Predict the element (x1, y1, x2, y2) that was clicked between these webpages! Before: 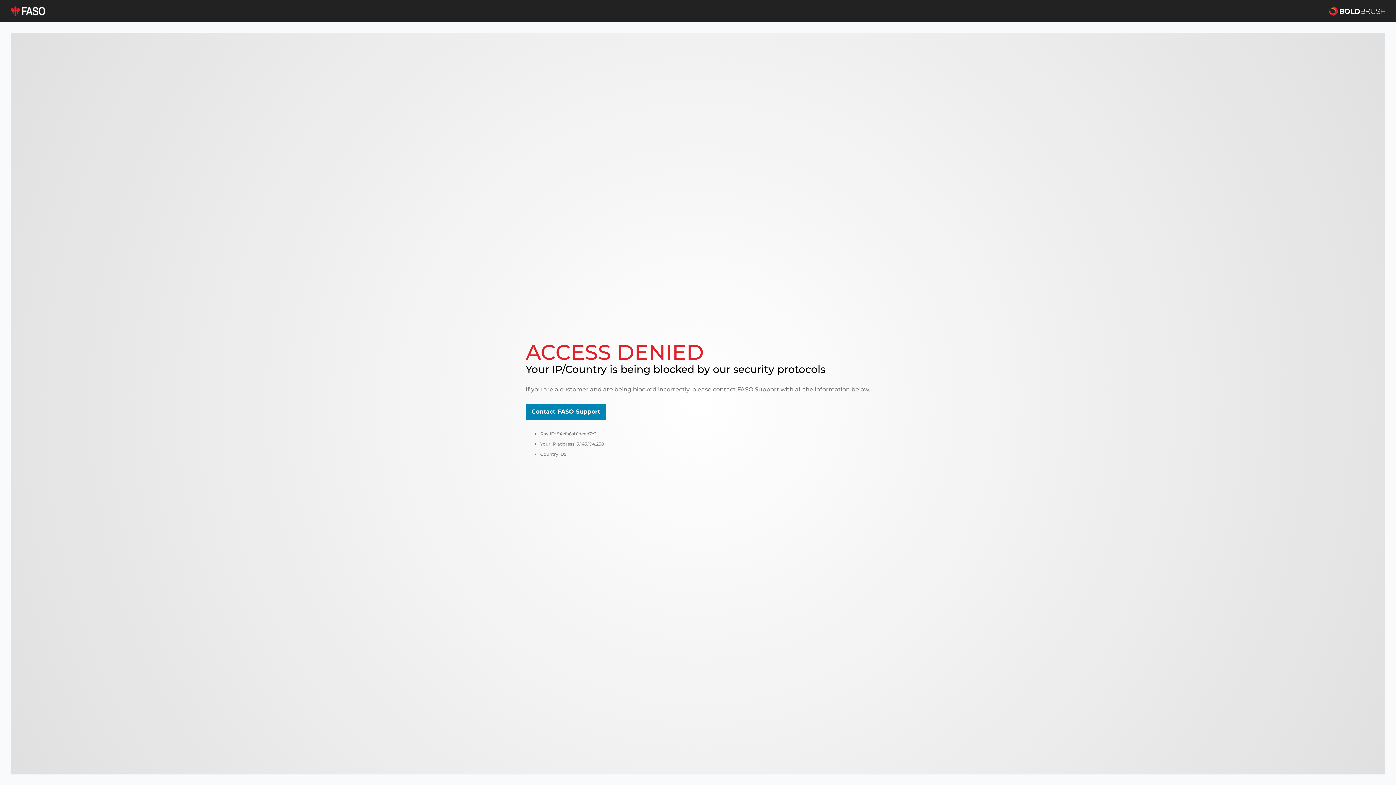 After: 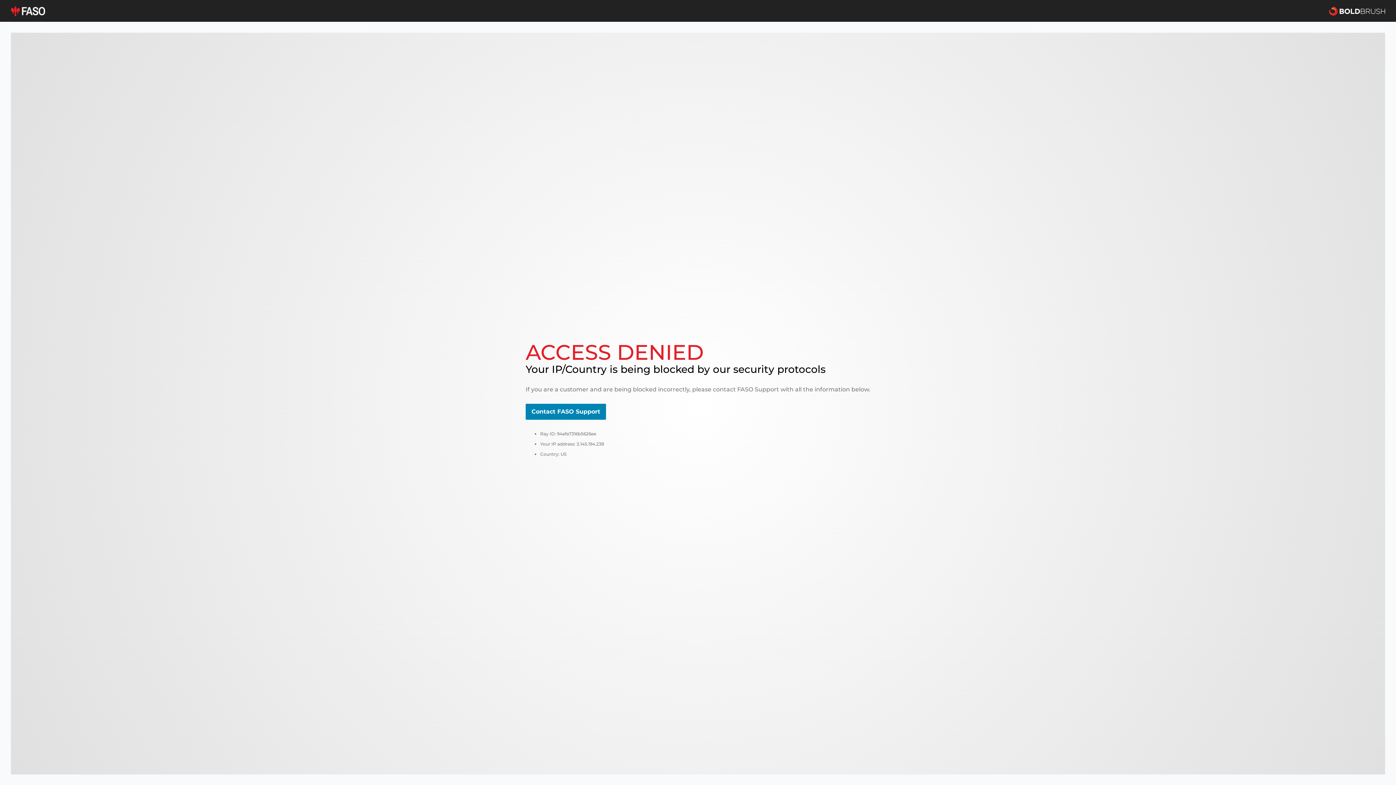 Action: label: Contact FASO Support bbox: (525, 404, 606, 420)